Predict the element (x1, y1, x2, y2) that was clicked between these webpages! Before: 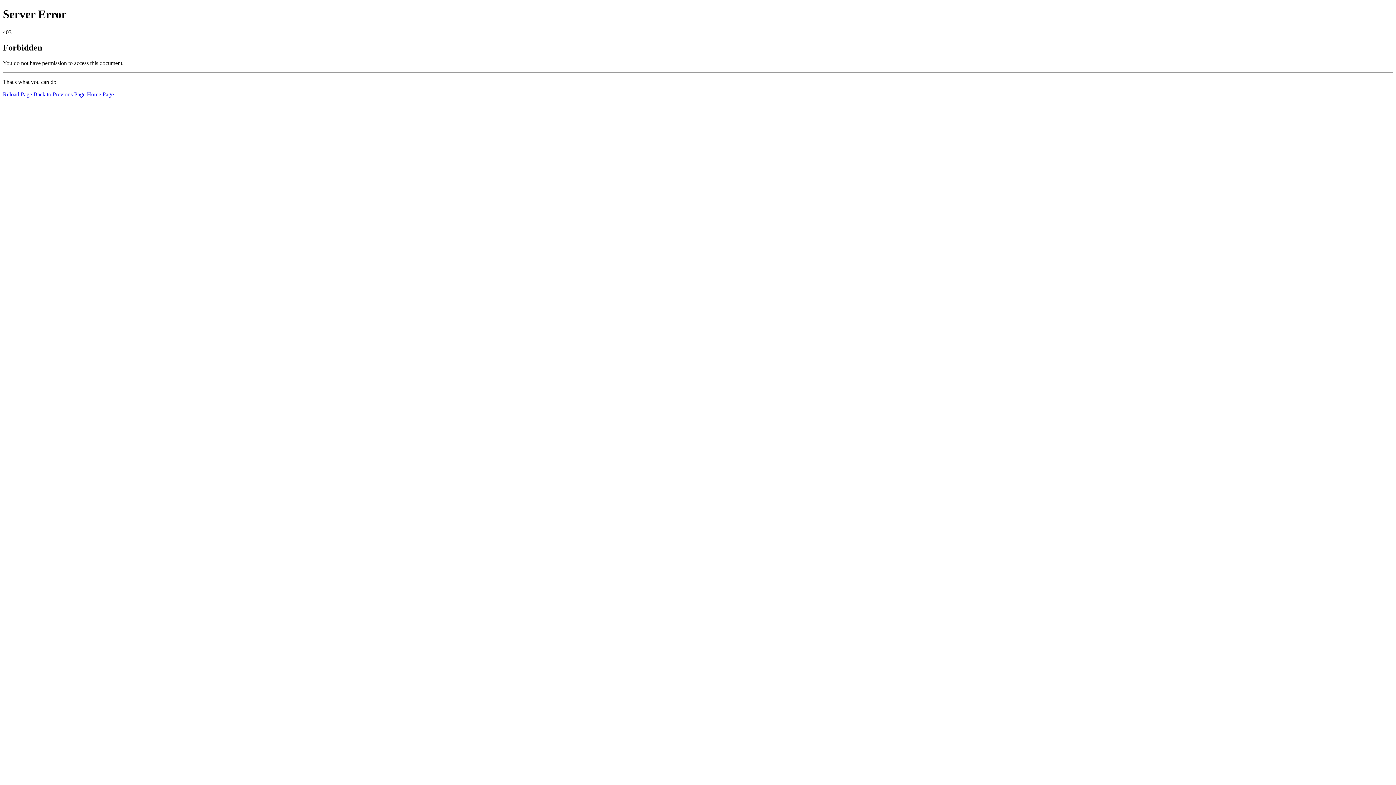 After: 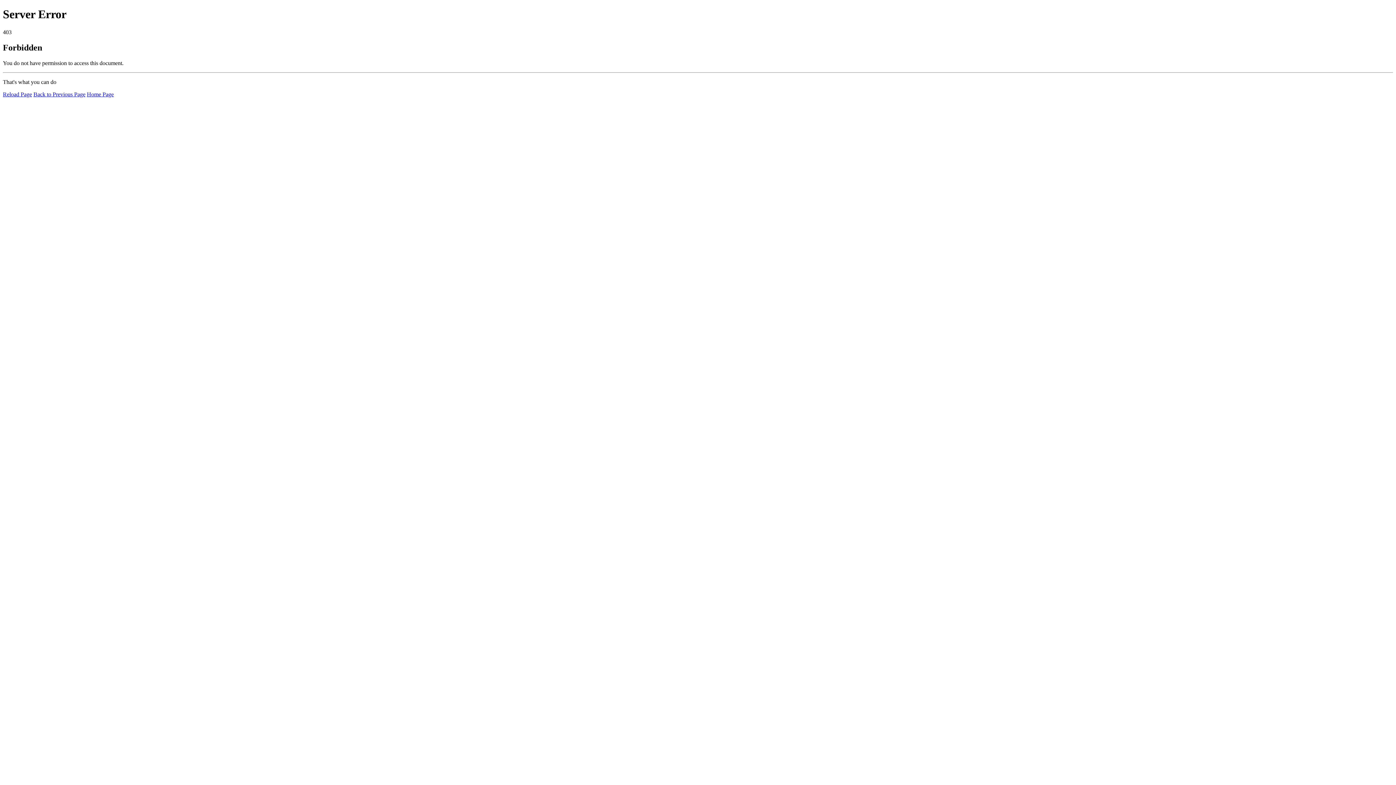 Action: bbox: (2, 91, 32, 97) label: Reload Page